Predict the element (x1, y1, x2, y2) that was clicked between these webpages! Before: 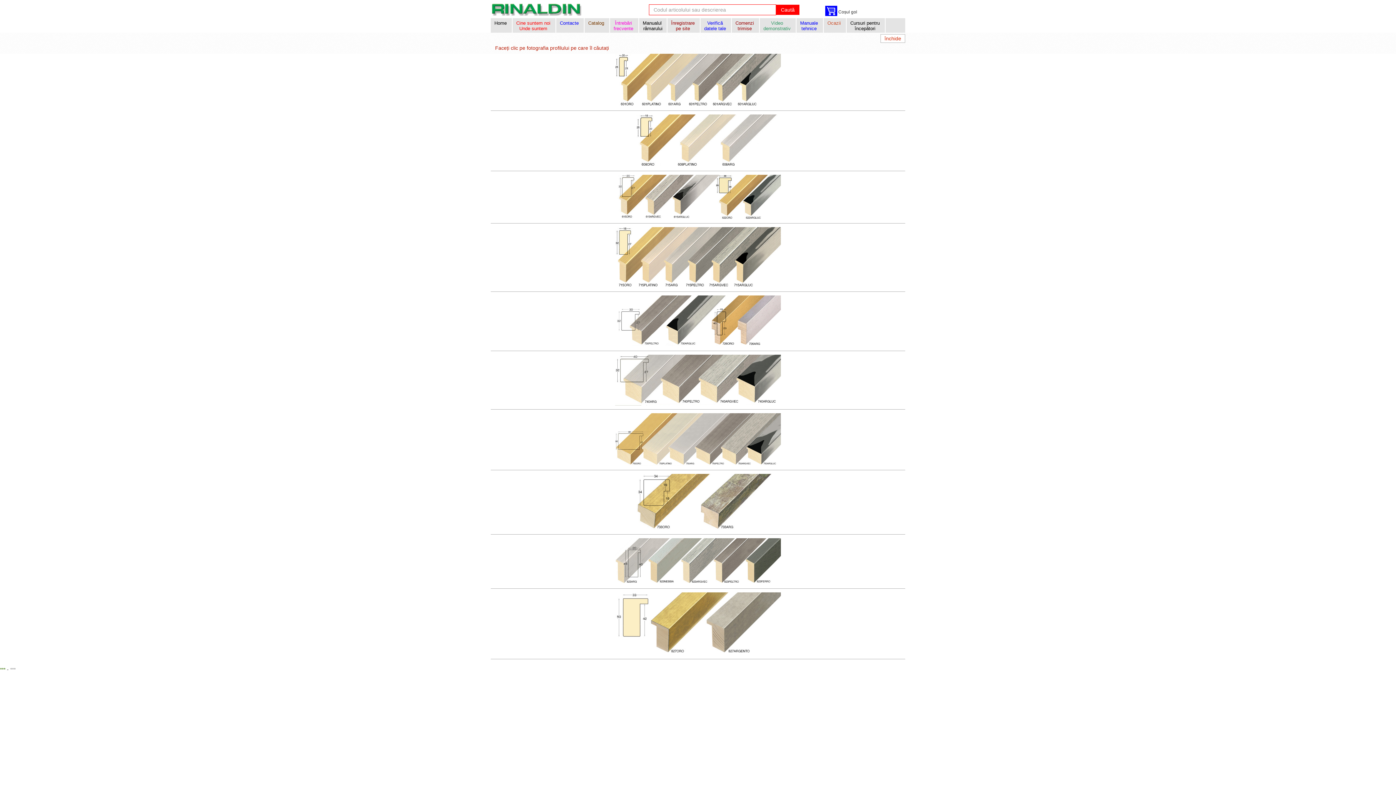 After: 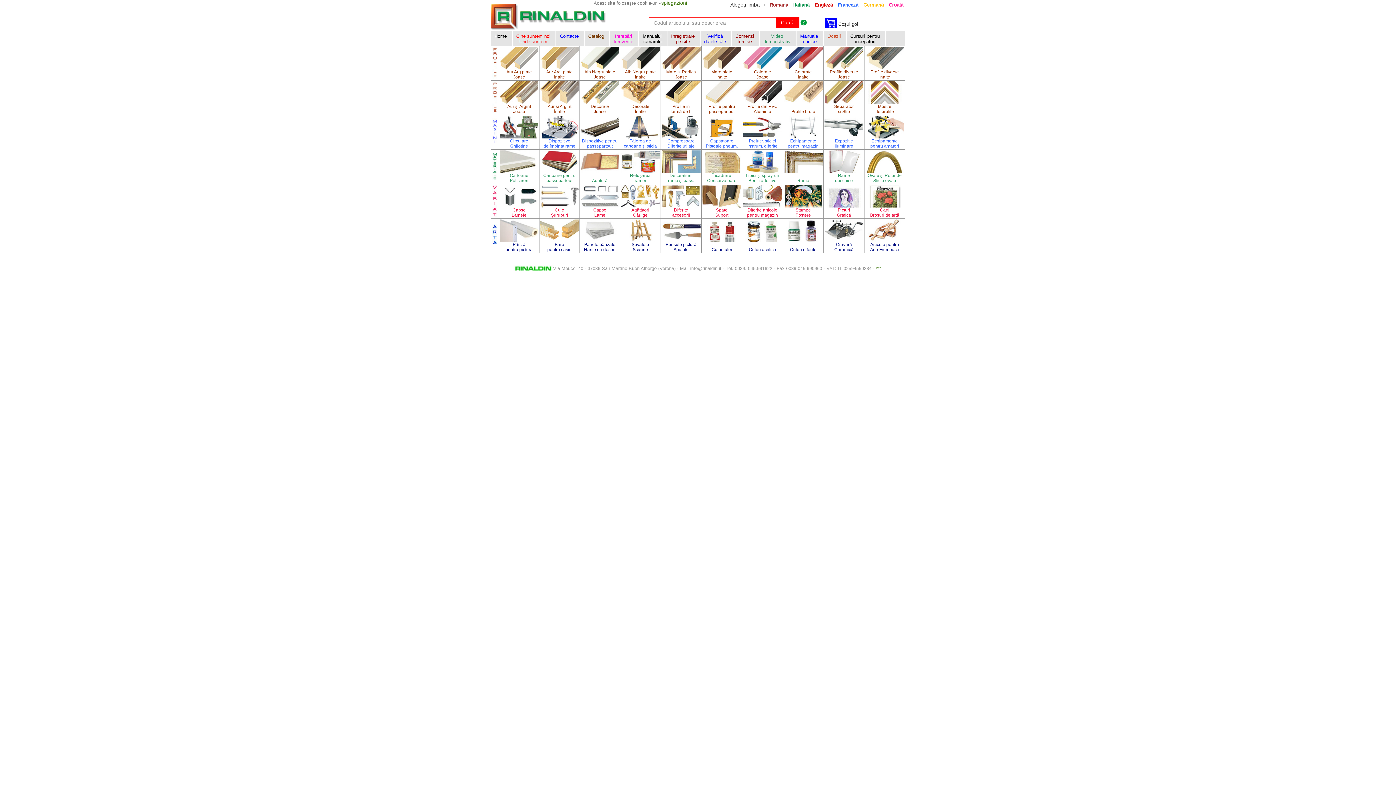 Action: bbox: (490, 18, 512, 33) label: Home 
 